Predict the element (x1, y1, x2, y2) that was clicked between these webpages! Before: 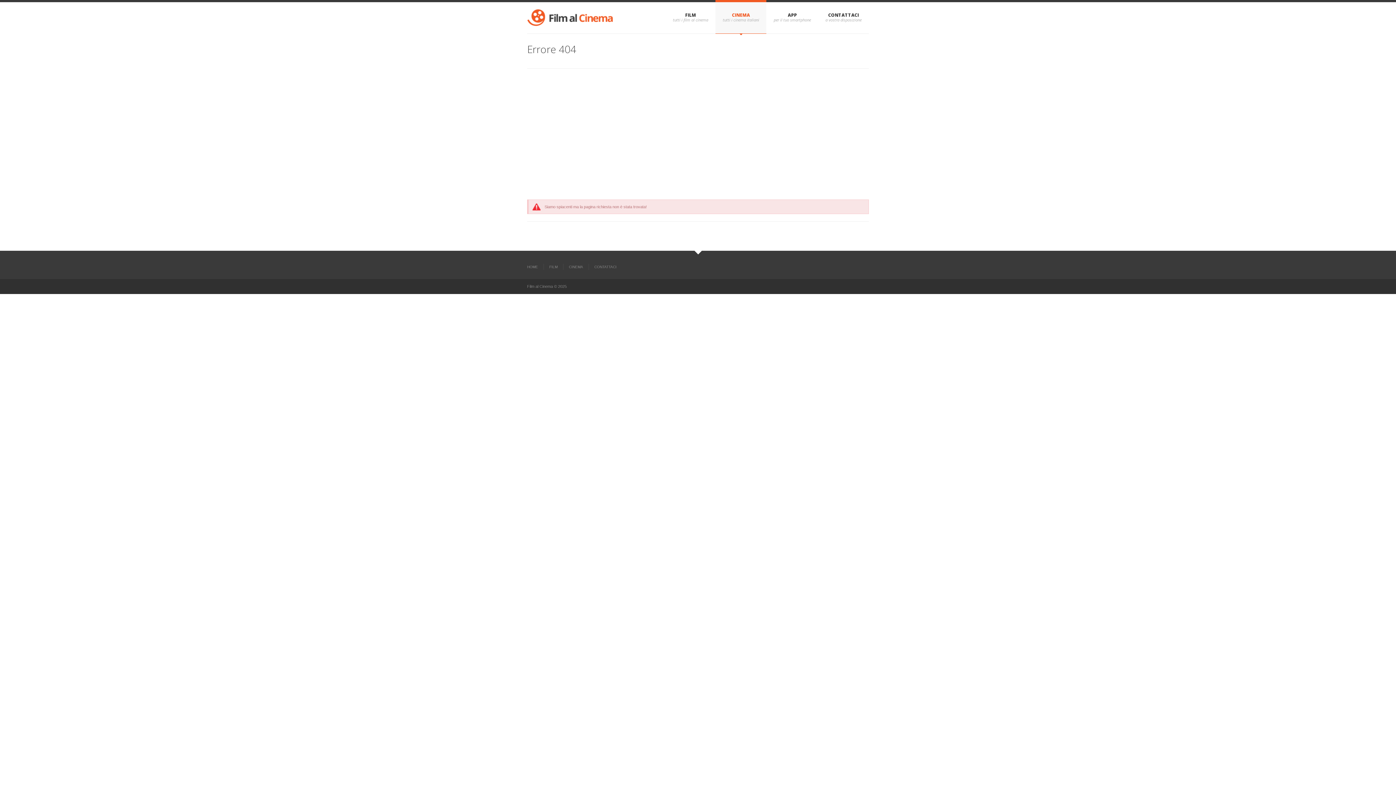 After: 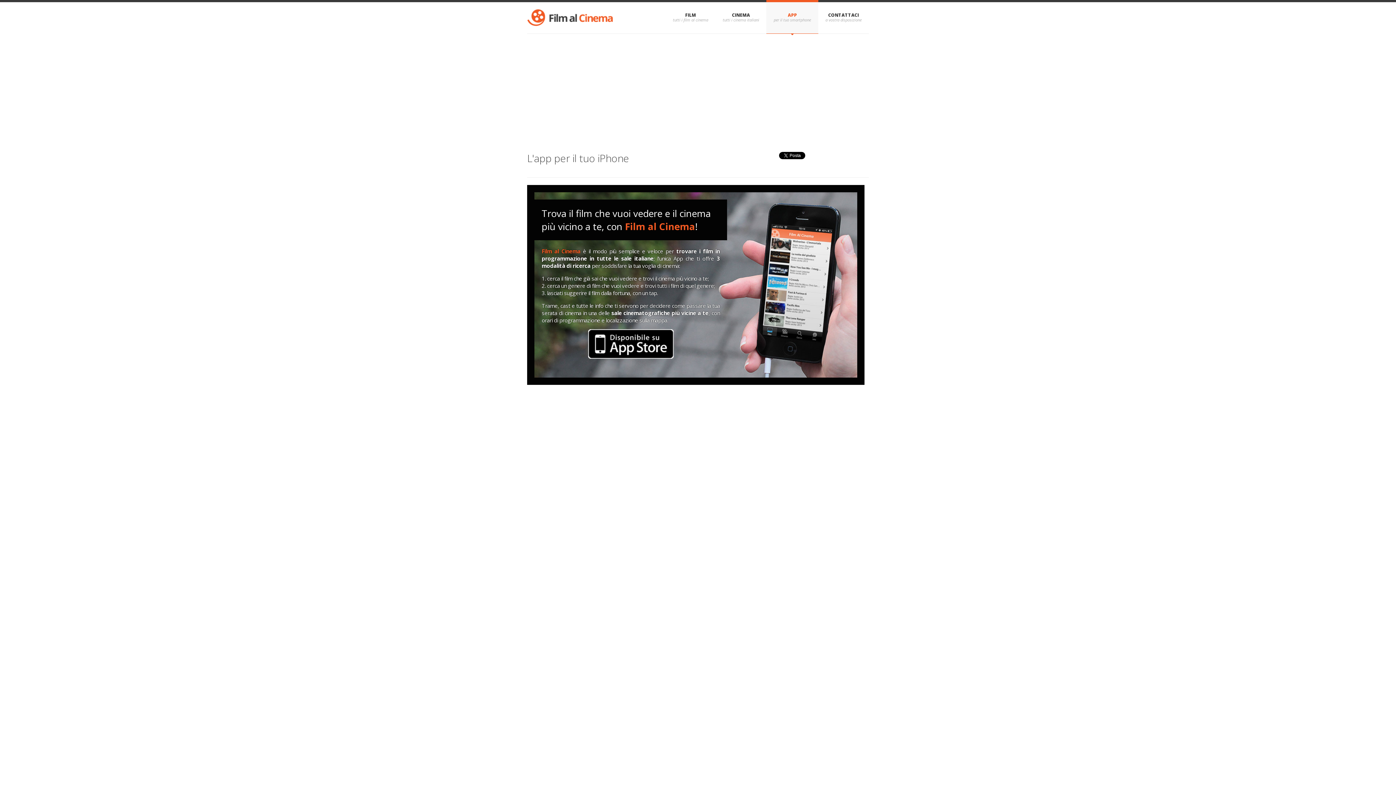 Action: label: APP bbox: (766, 0, 818, 33)